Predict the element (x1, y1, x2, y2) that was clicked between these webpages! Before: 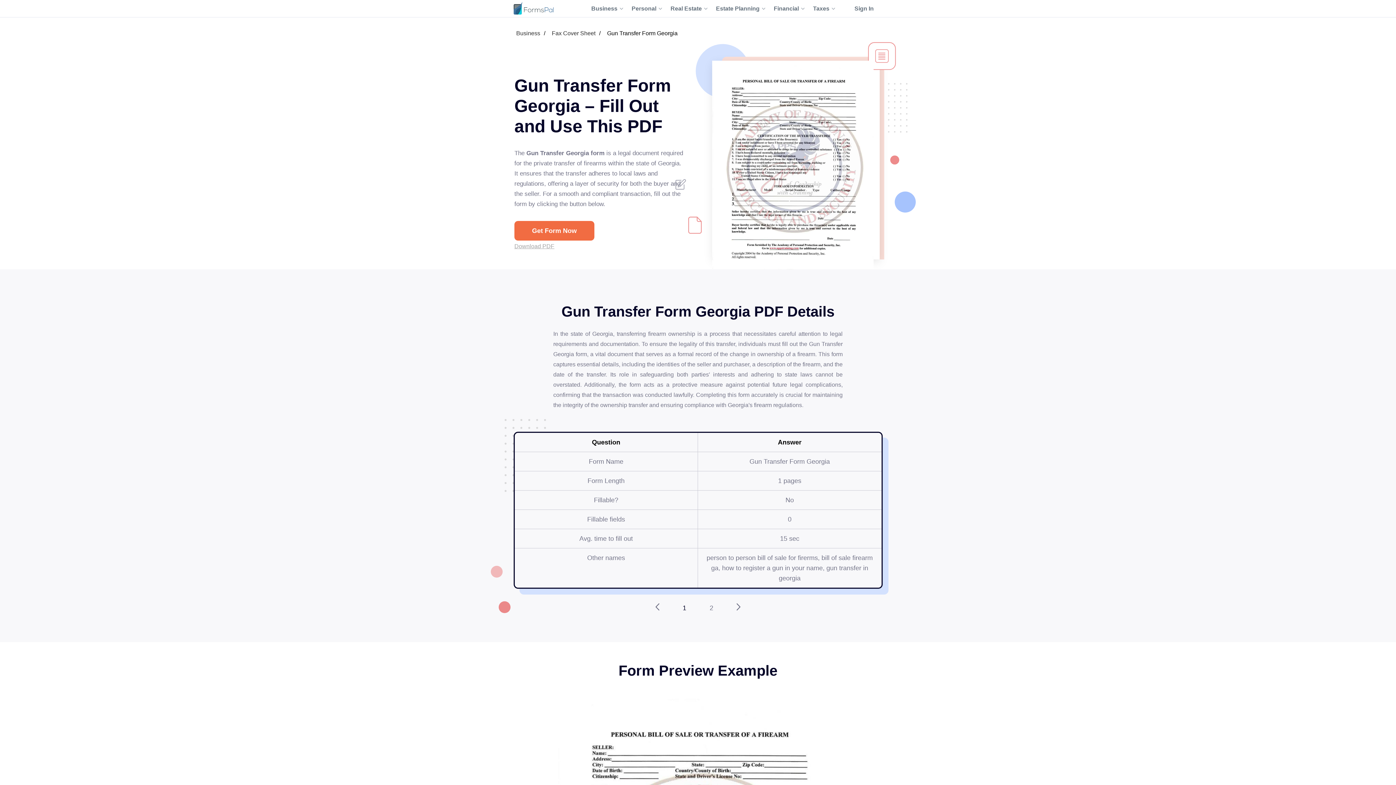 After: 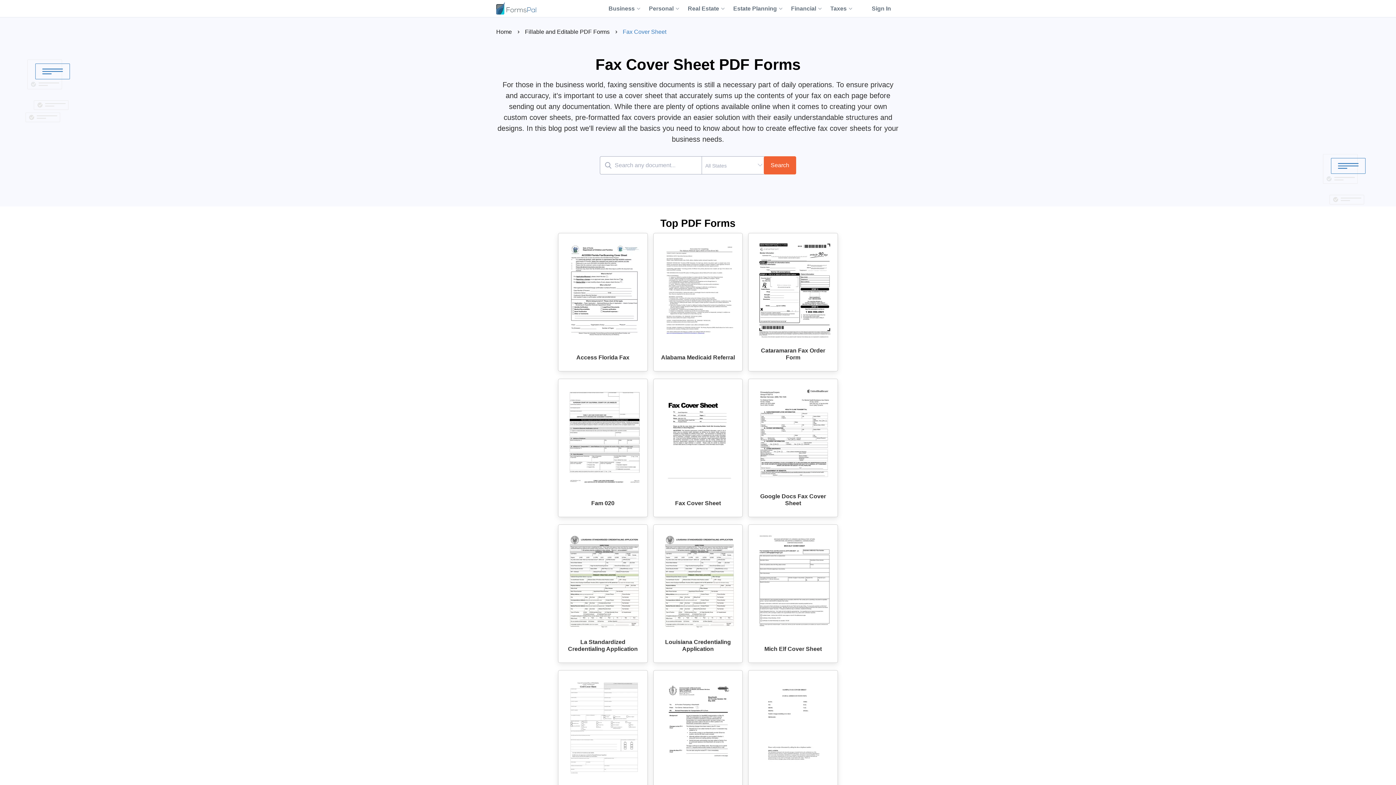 Action: bbox: (550, 29, 597, 37) label: Fax Cover Sheet